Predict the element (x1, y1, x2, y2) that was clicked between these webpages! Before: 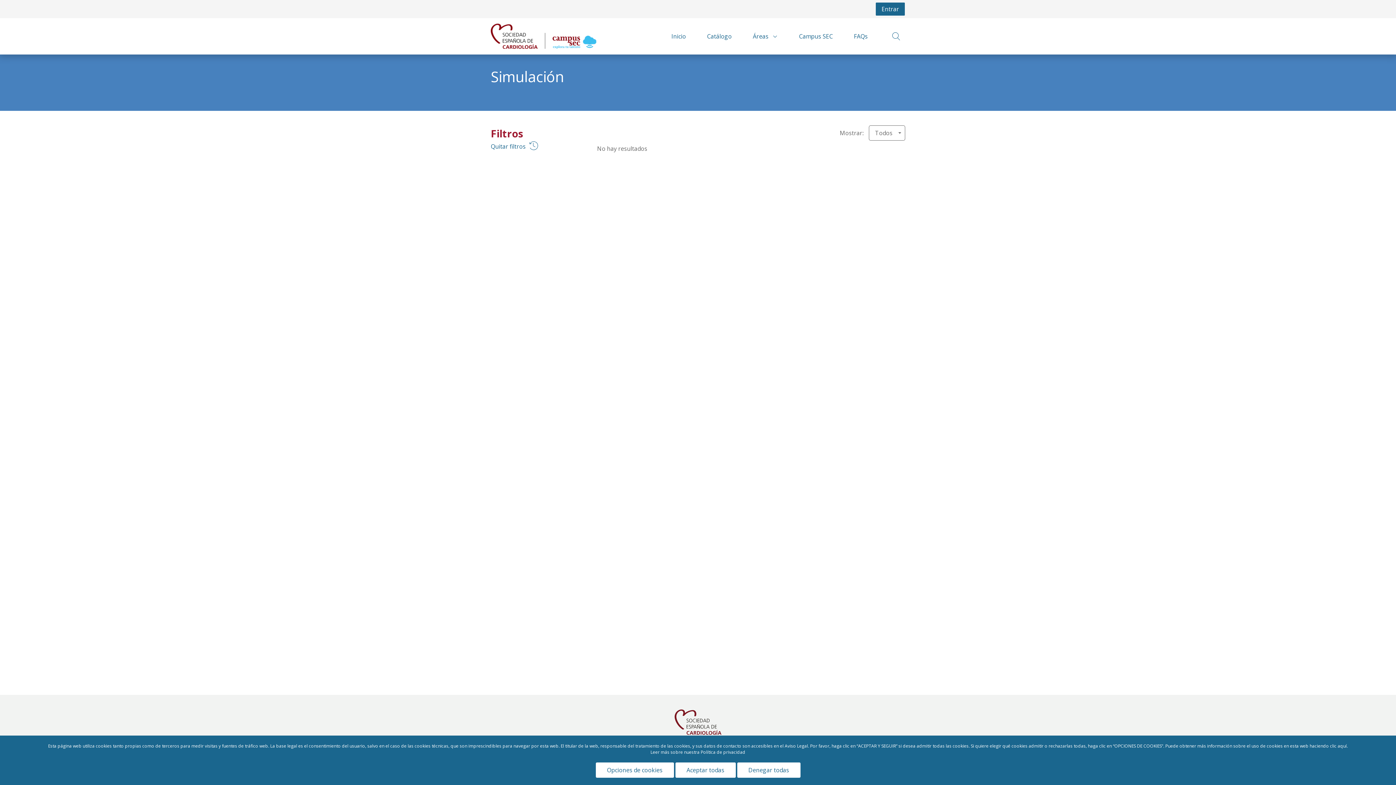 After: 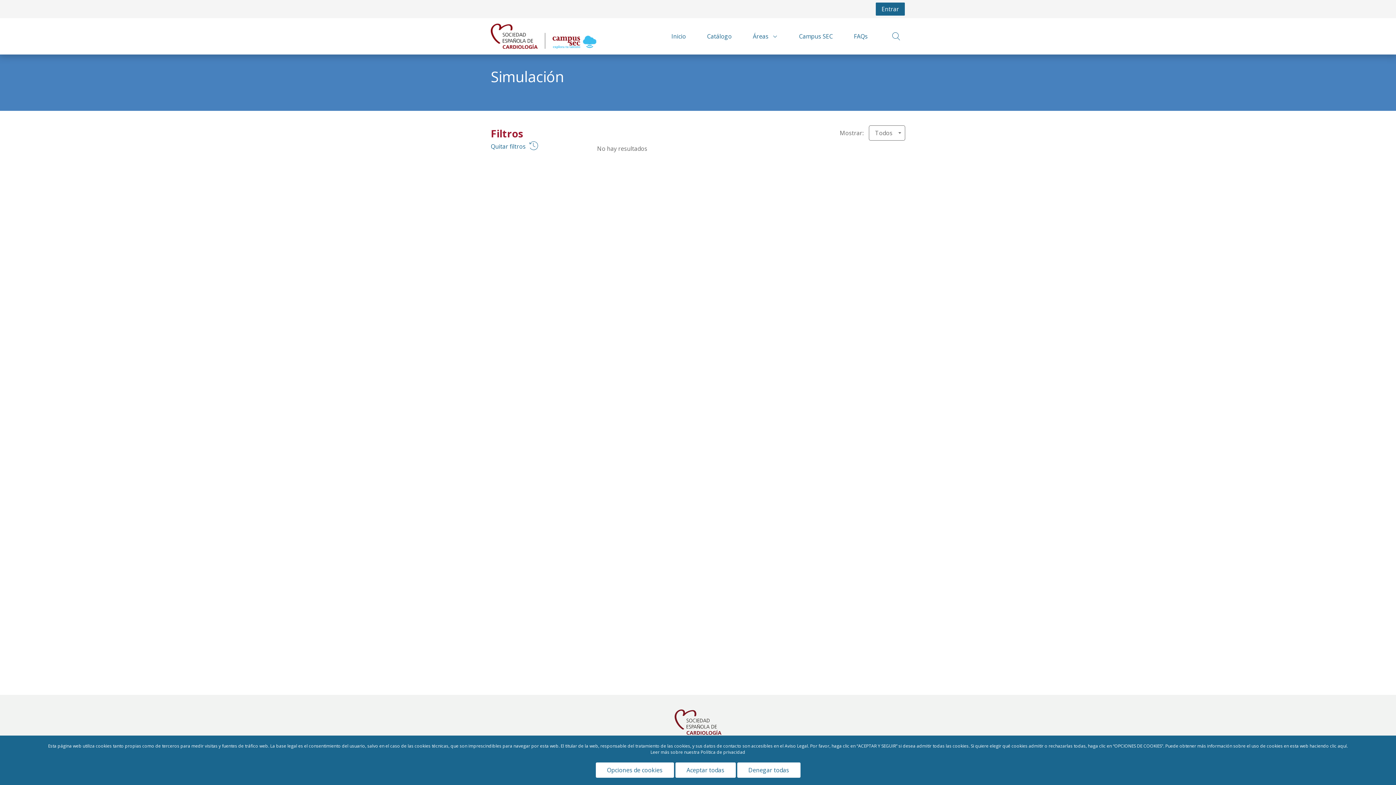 Action: bbox: (673, 706, 723, 738)